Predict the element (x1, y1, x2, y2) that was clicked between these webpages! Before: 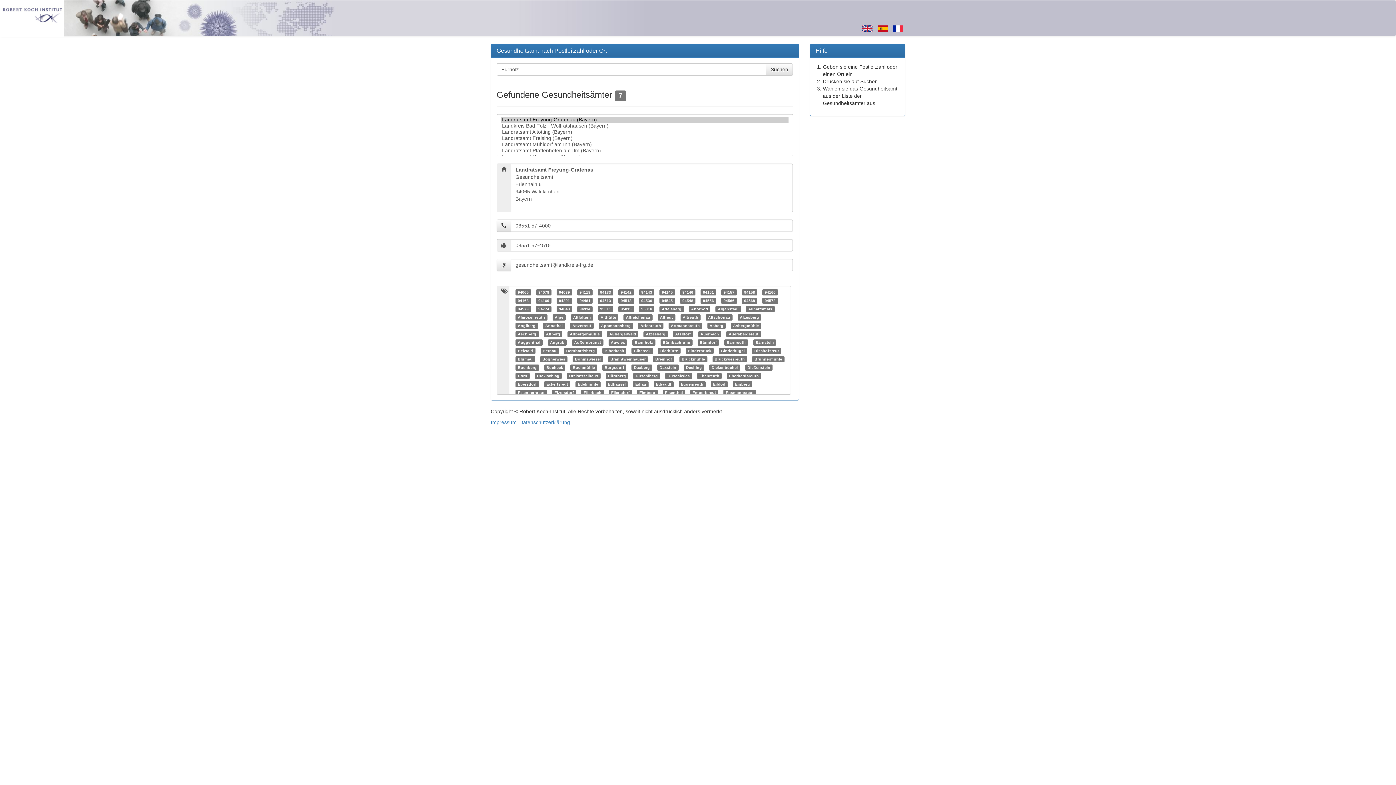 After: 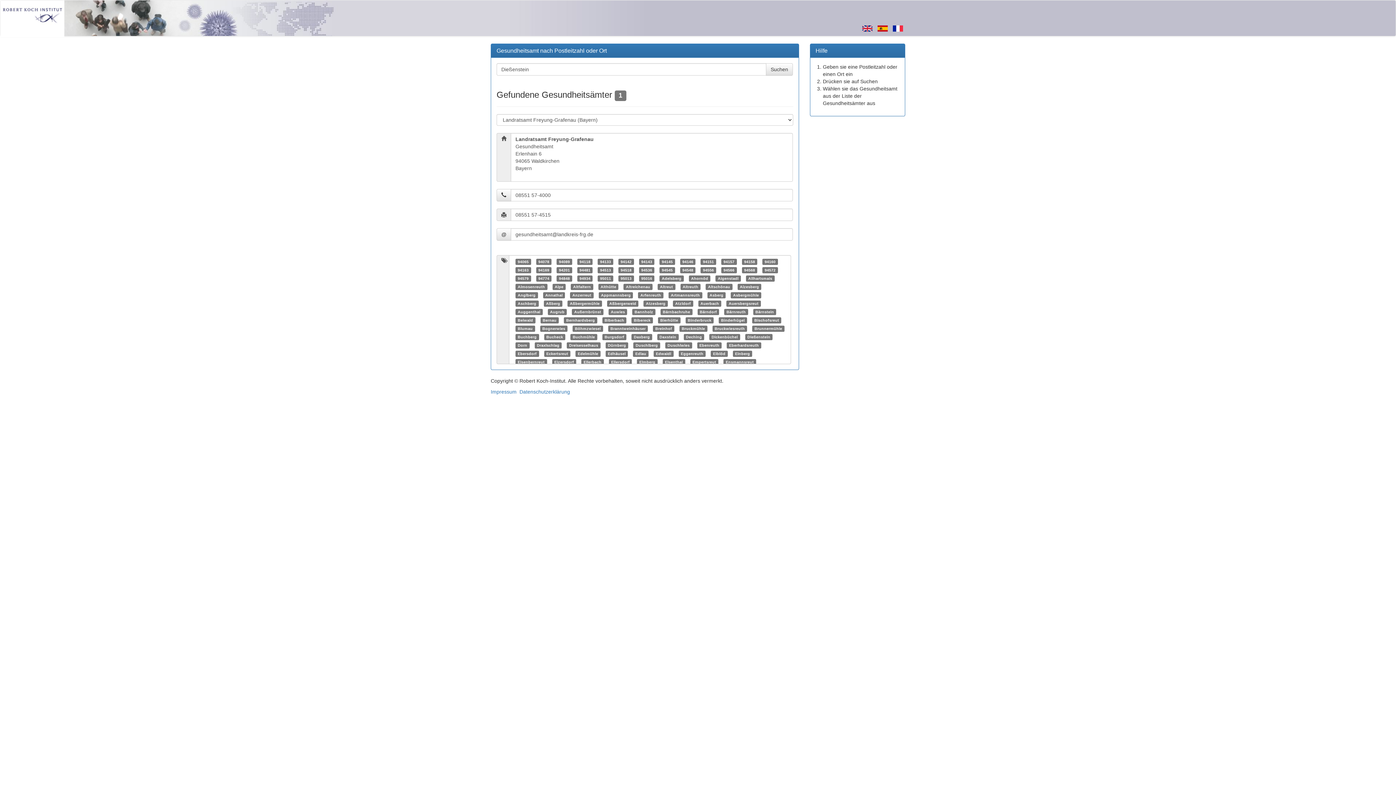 Action: bbox: (747, 365, 770, 369) label: Dießenstein